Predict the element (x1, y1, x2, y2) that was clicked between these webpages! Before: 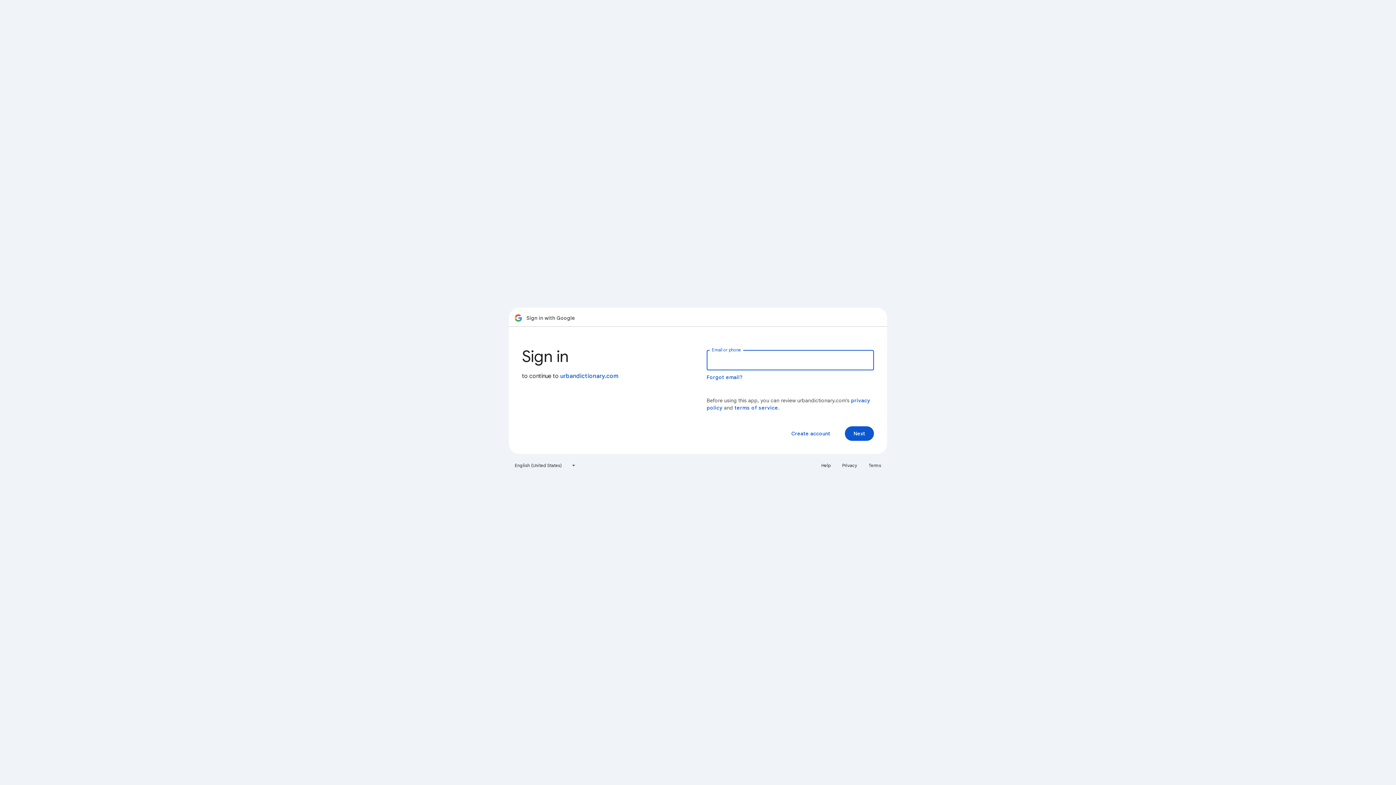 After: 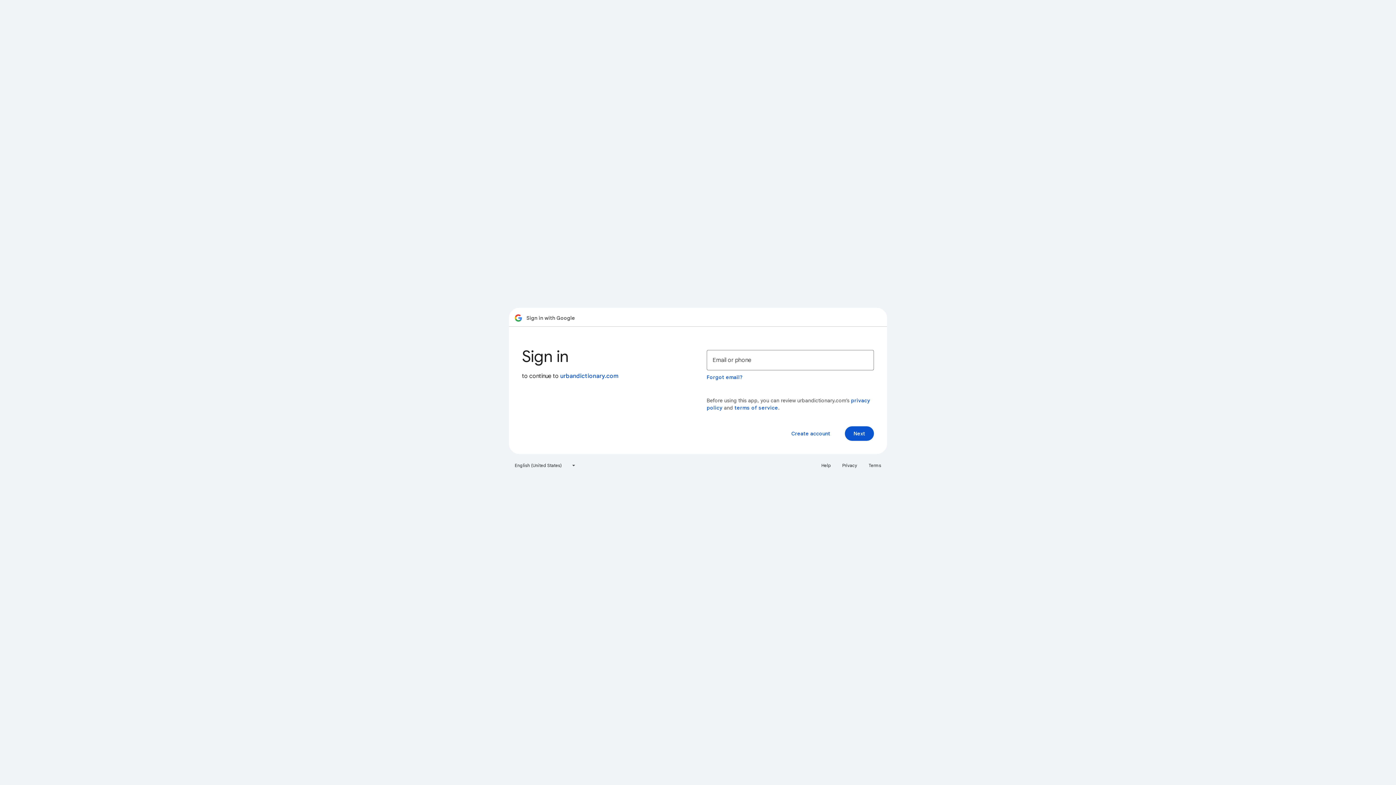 Action: label: Privacy bbox: (838, 460, 861, 471)